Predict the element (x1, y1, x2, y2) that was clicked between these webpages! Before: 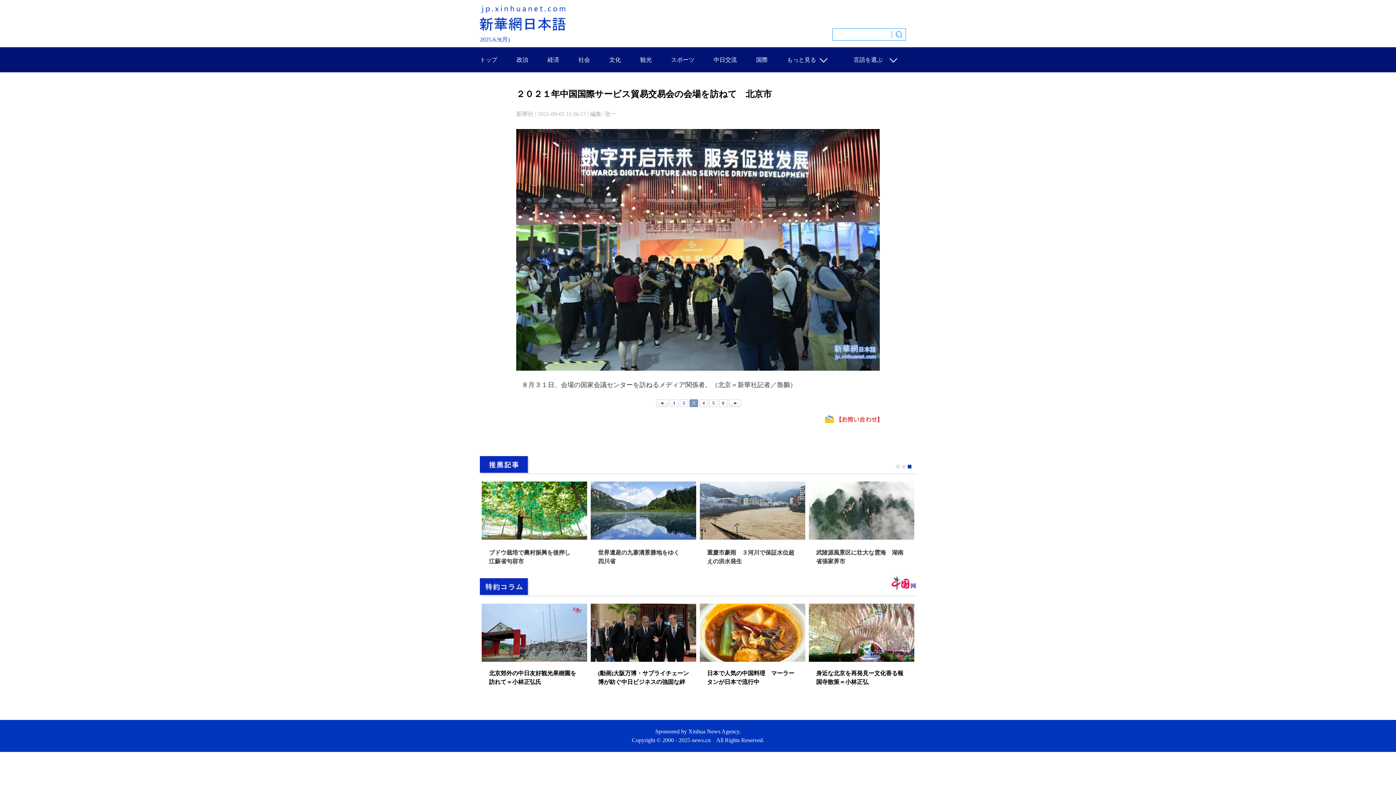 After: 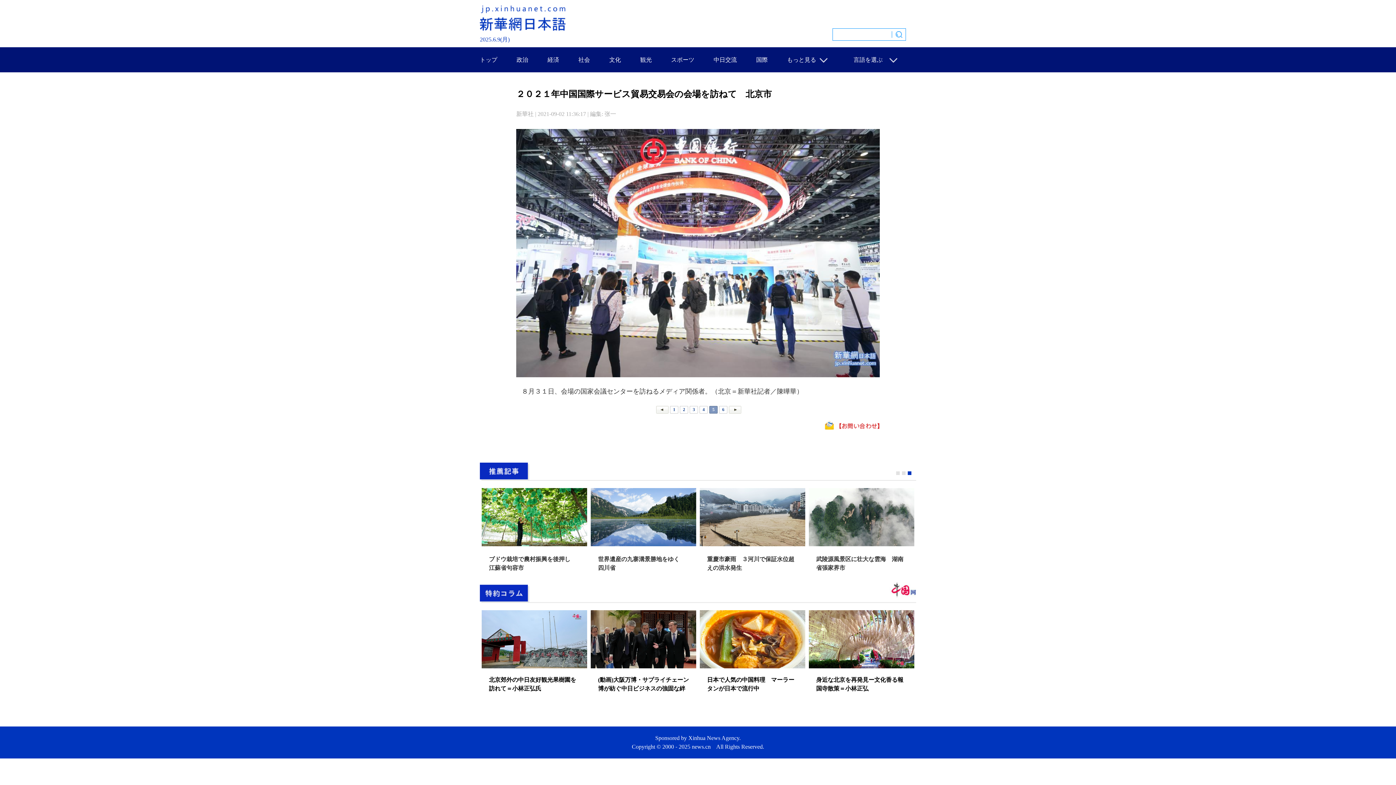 Action: bbox: (709, 399, 717, 407) label: 5